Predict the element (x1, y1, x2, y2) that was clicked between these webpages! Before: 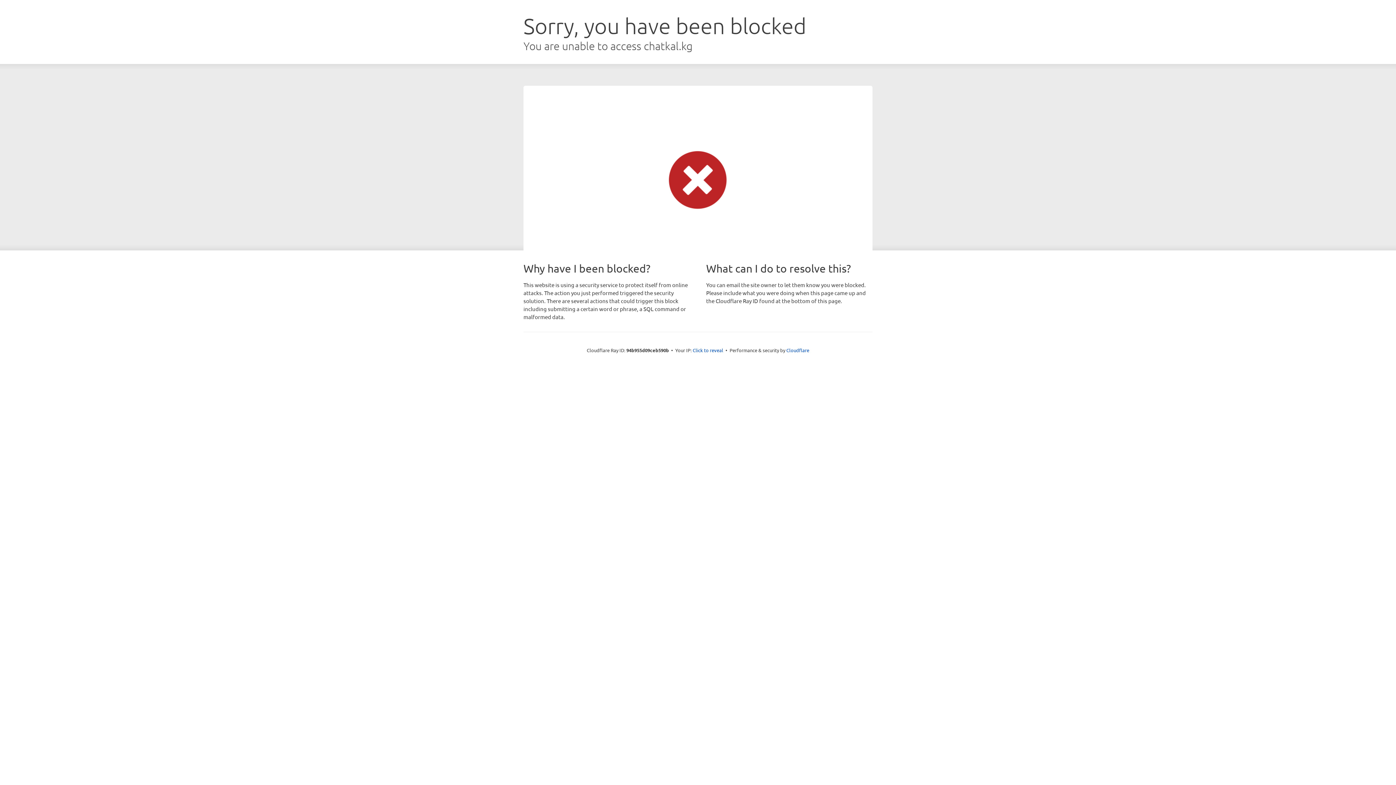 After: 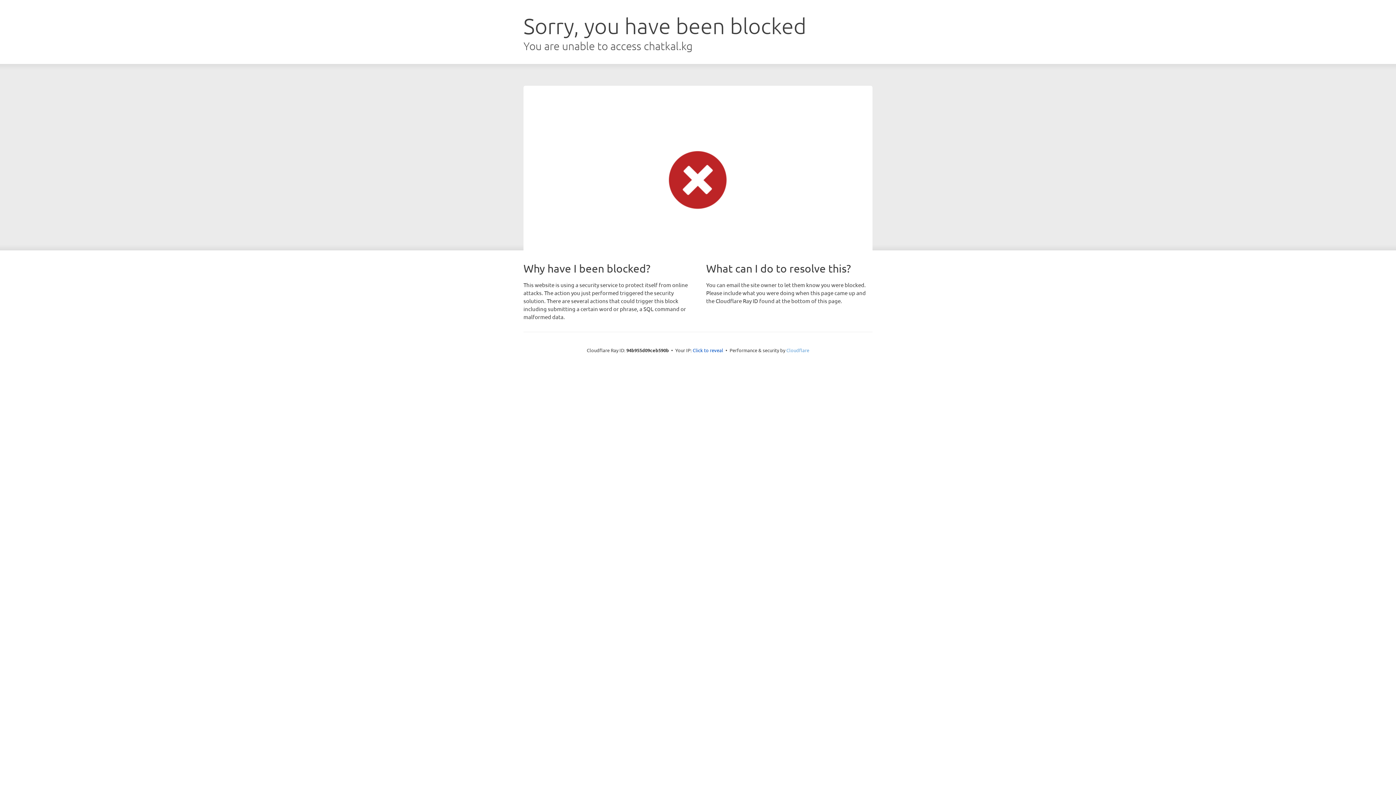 Action: bbox: (786, 347, 809, 353) label: Cloudflare